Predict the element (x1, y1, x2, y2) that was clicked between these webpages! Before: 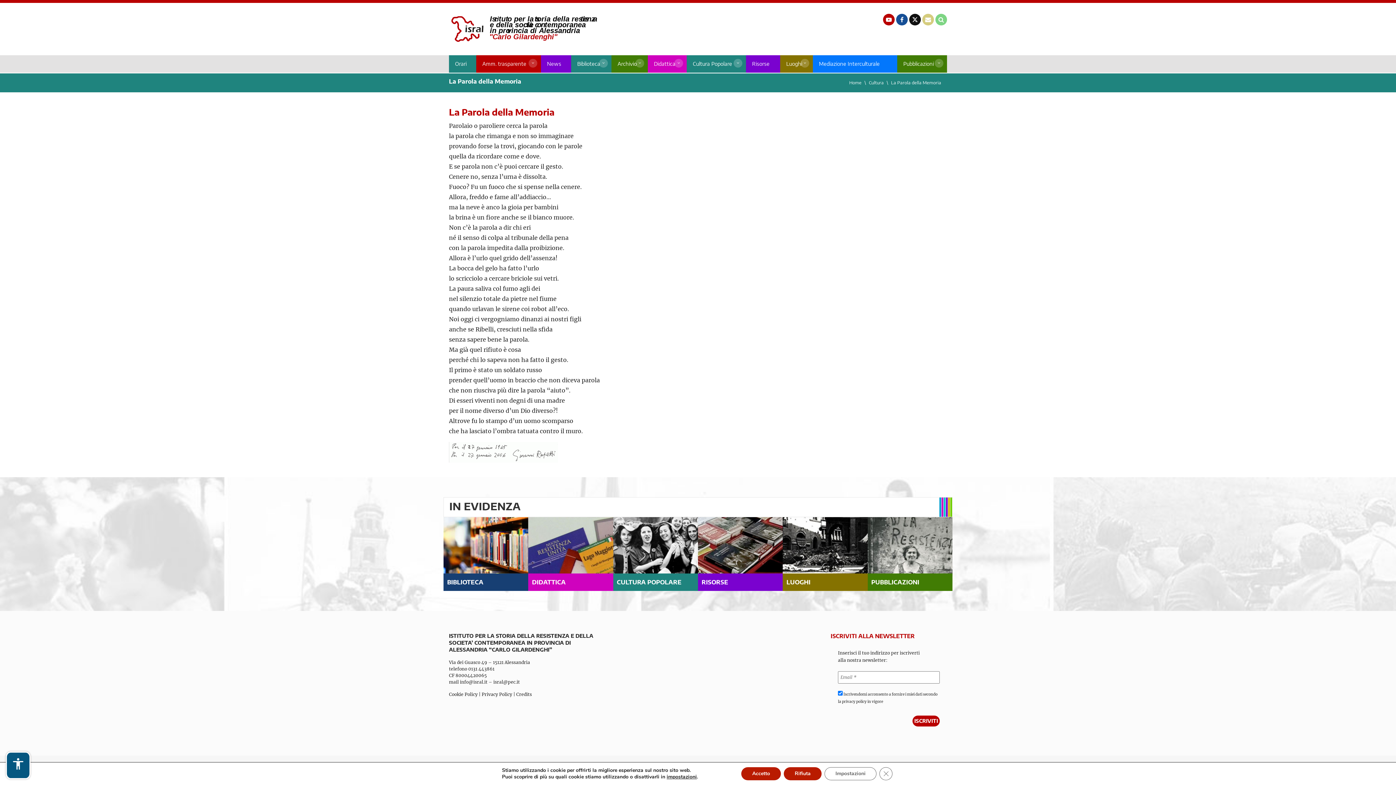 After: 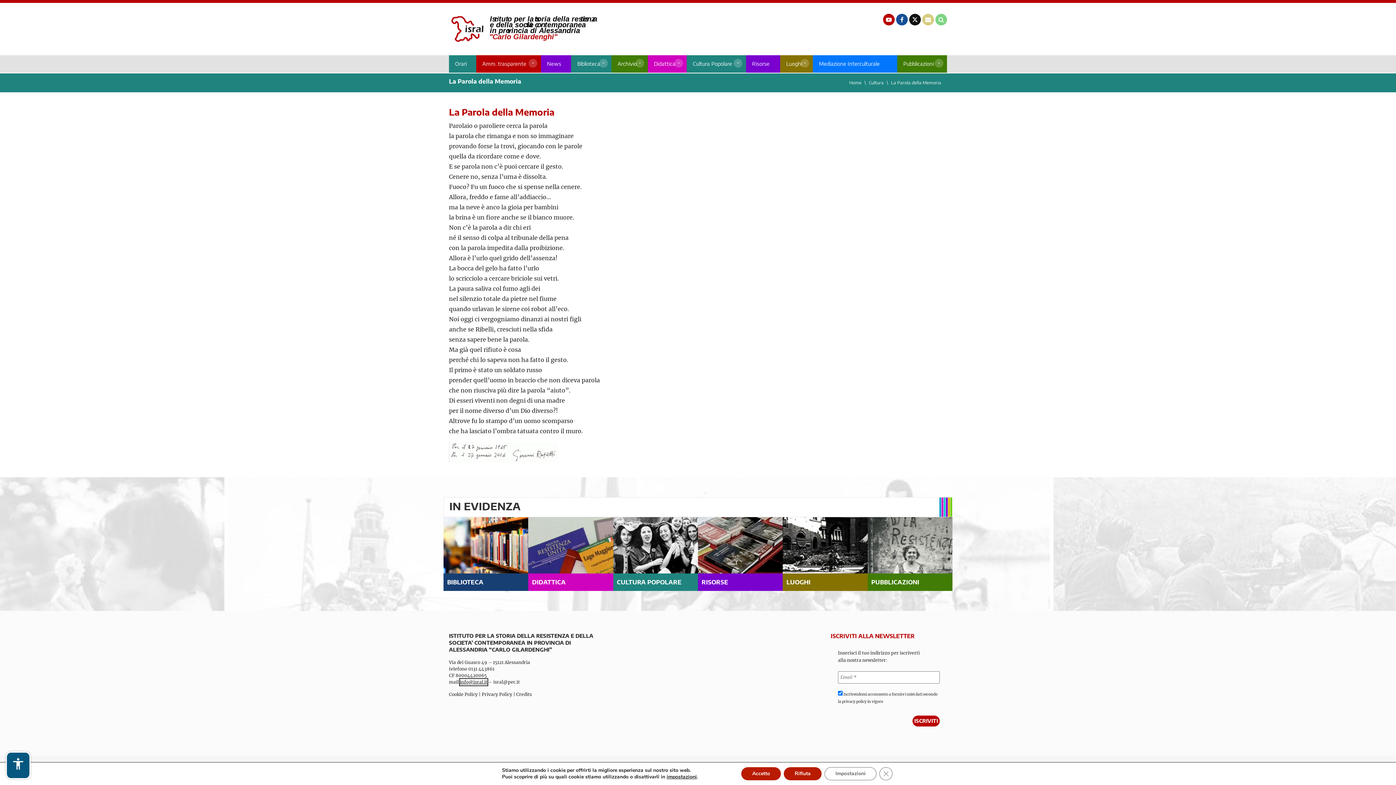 Action: label: info@isral.it bbox: (460, 679, 487, 685)